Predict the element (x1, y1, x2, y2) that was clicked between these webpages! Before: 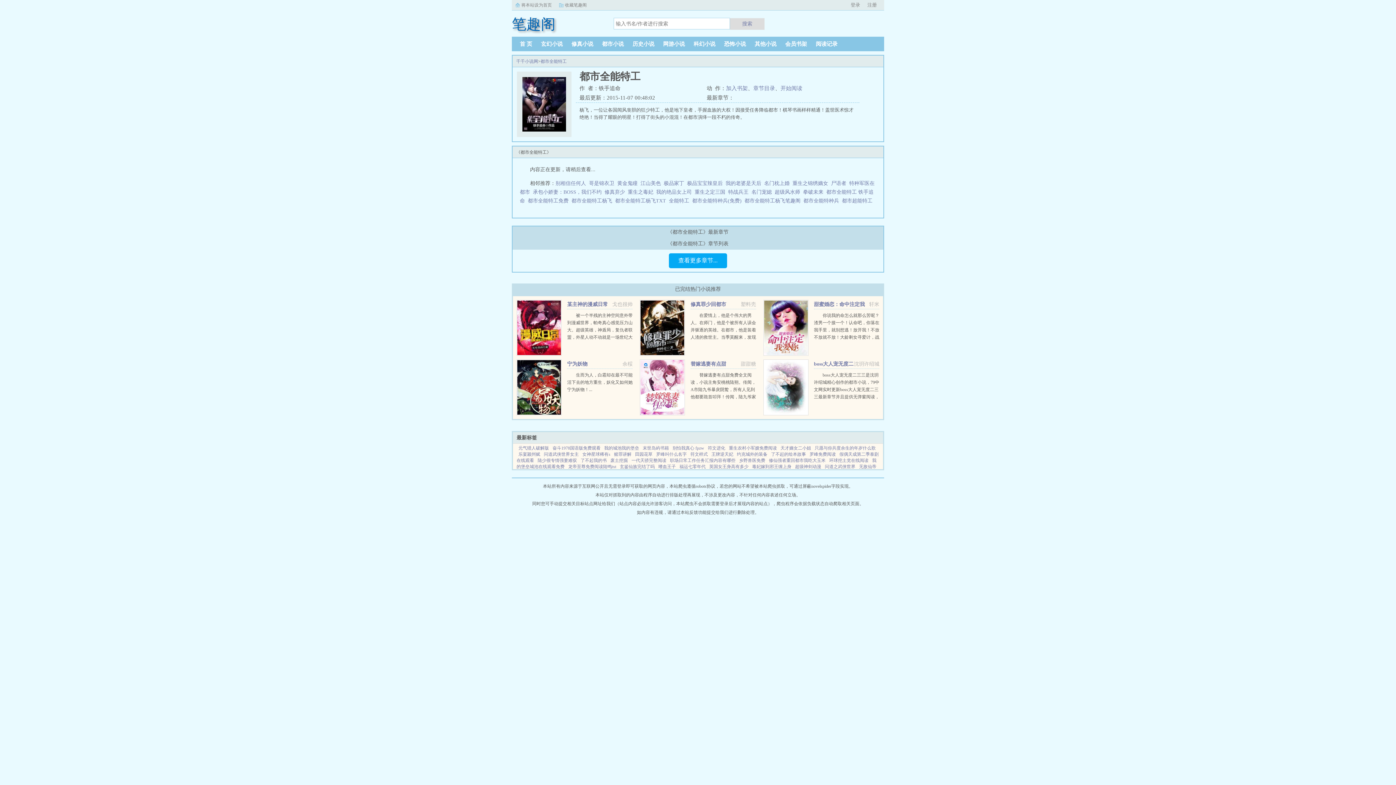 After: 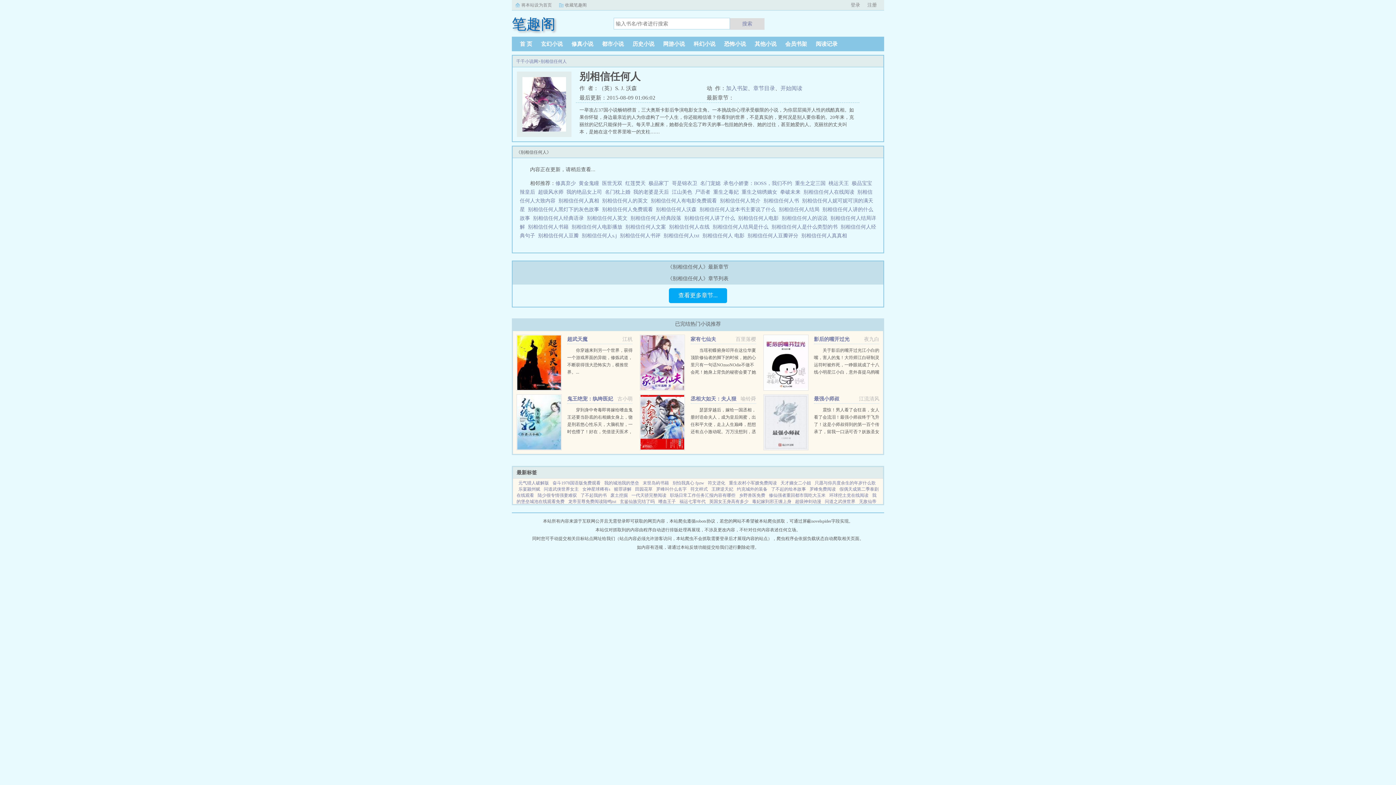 Action: bbox: (555, 180, 586, 186) label: 别相信任何人